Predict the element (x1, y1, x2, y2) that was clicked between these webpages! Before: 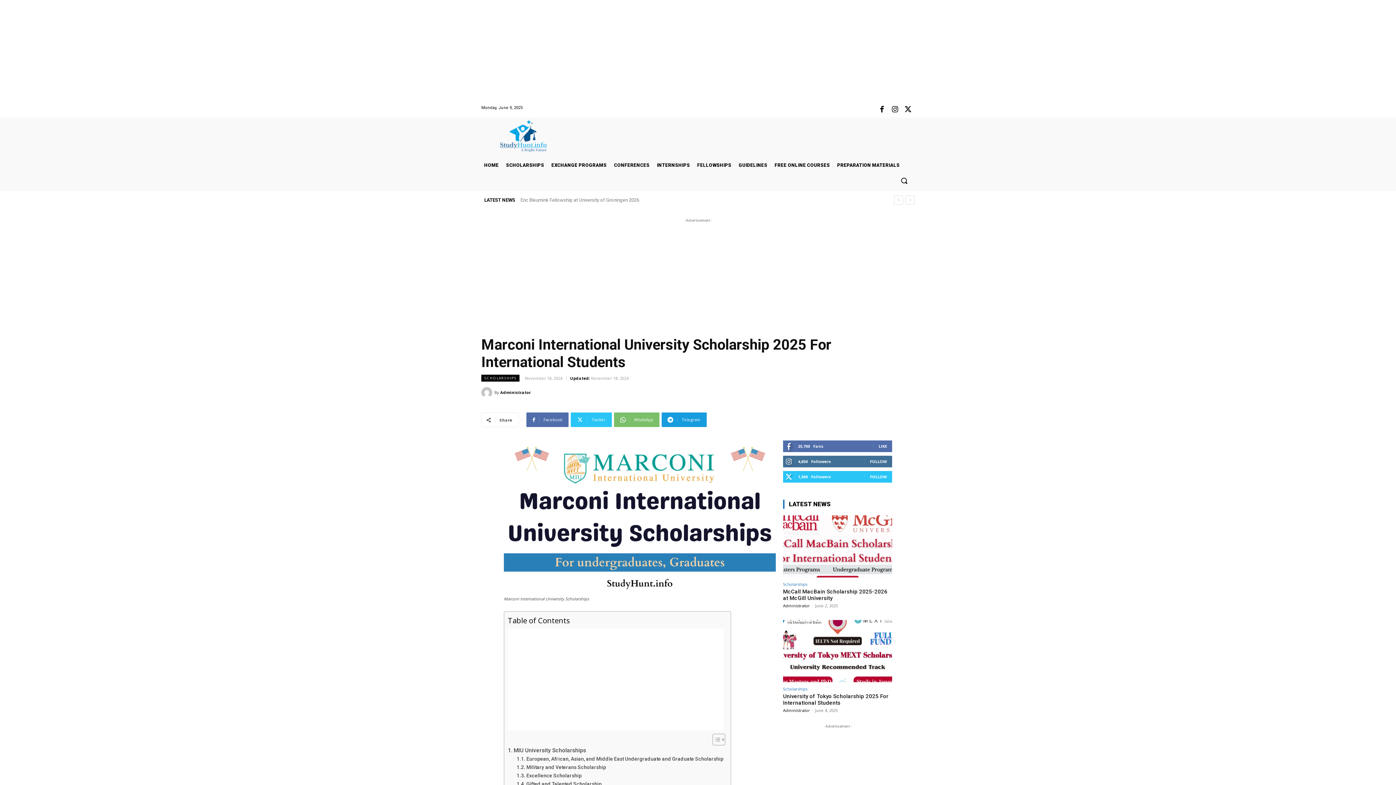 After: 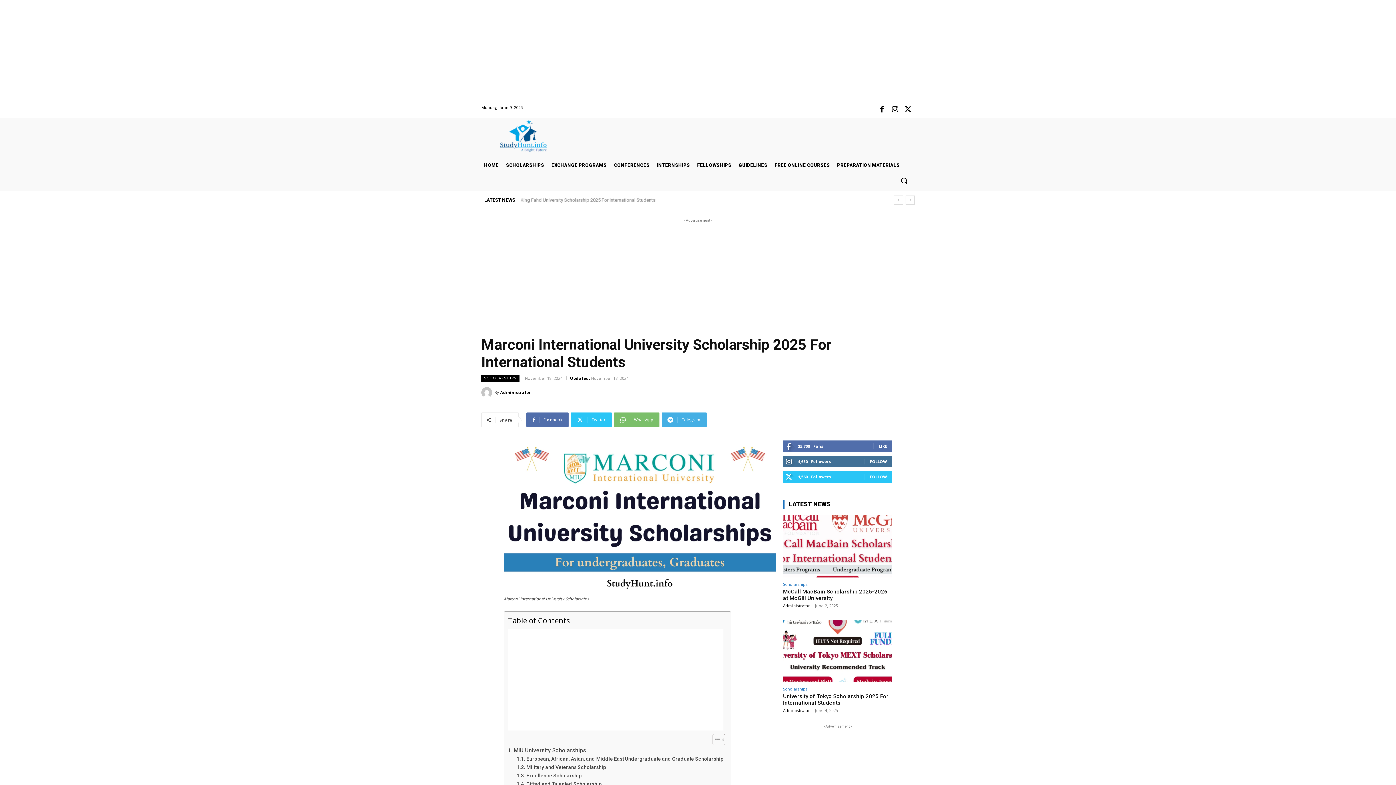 Action: label: Telegram bbox: (661, 412, 706, 427)